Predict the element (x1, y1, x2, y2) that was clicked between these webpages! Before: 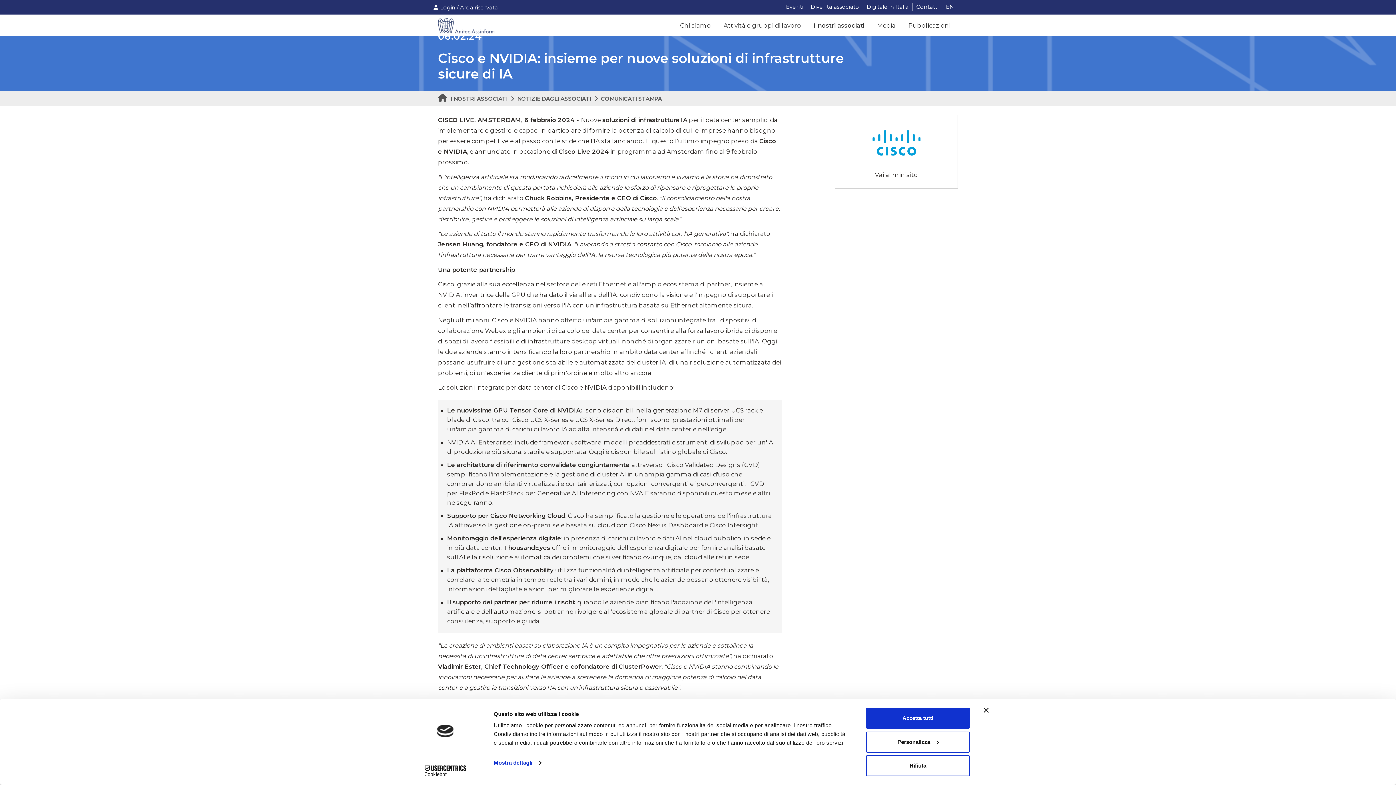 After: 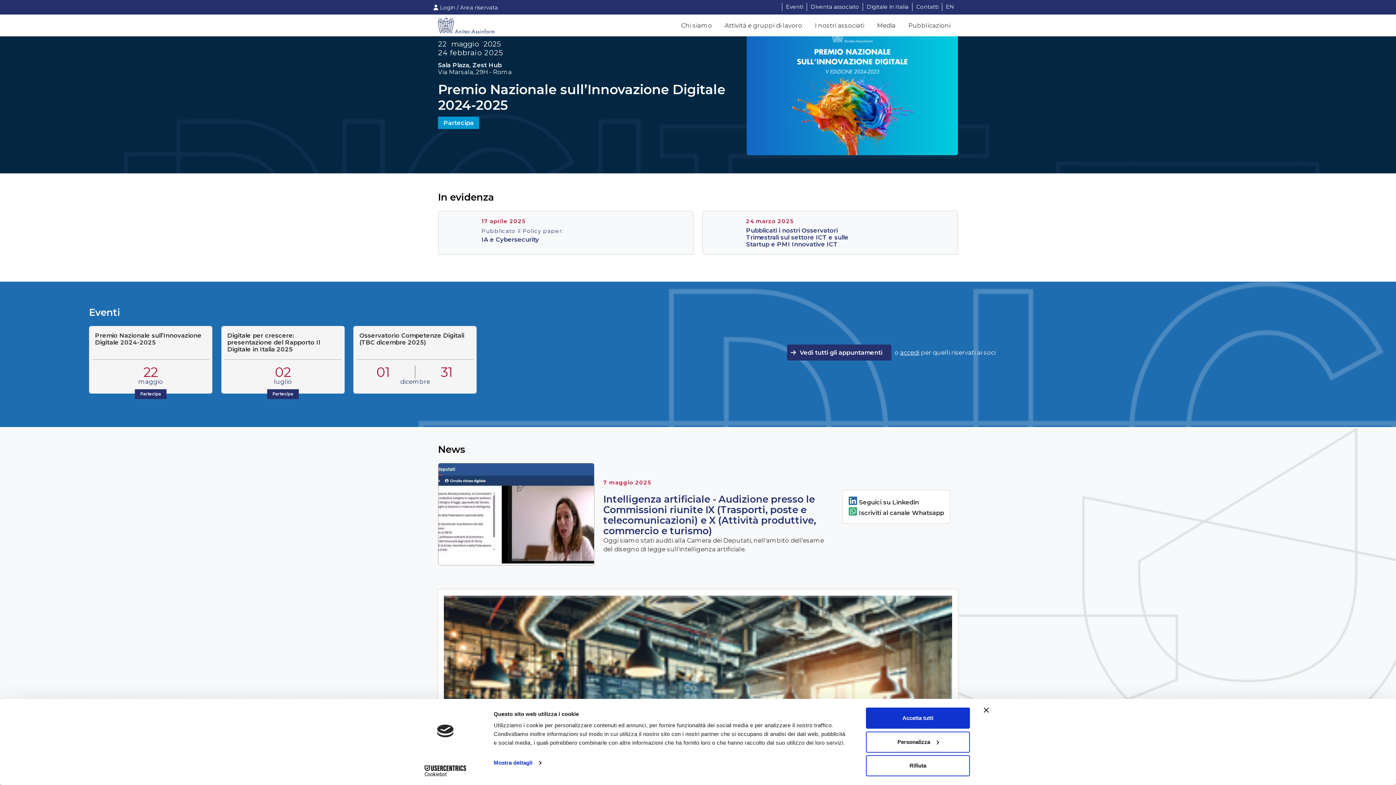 Action: bbox: (438, 95, 447, 102) label: Home